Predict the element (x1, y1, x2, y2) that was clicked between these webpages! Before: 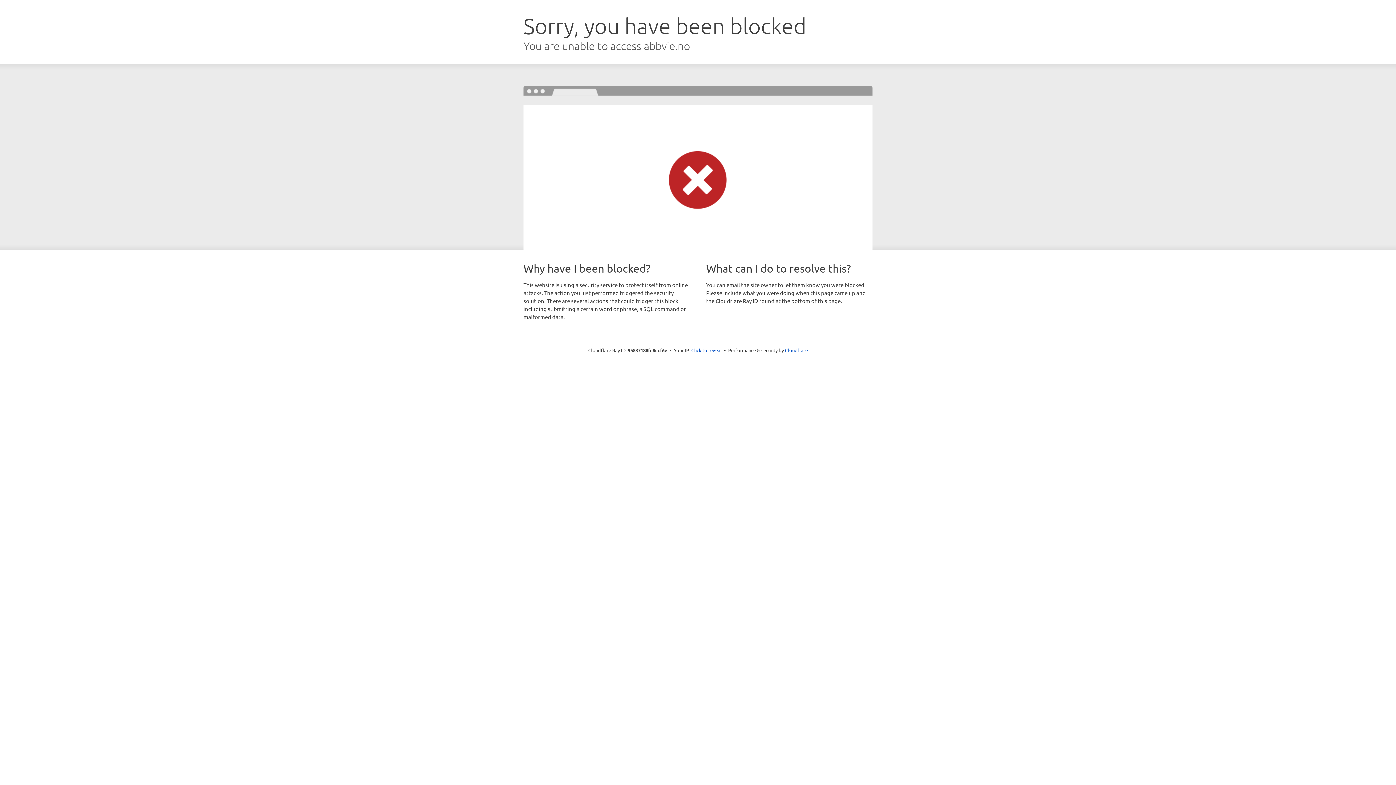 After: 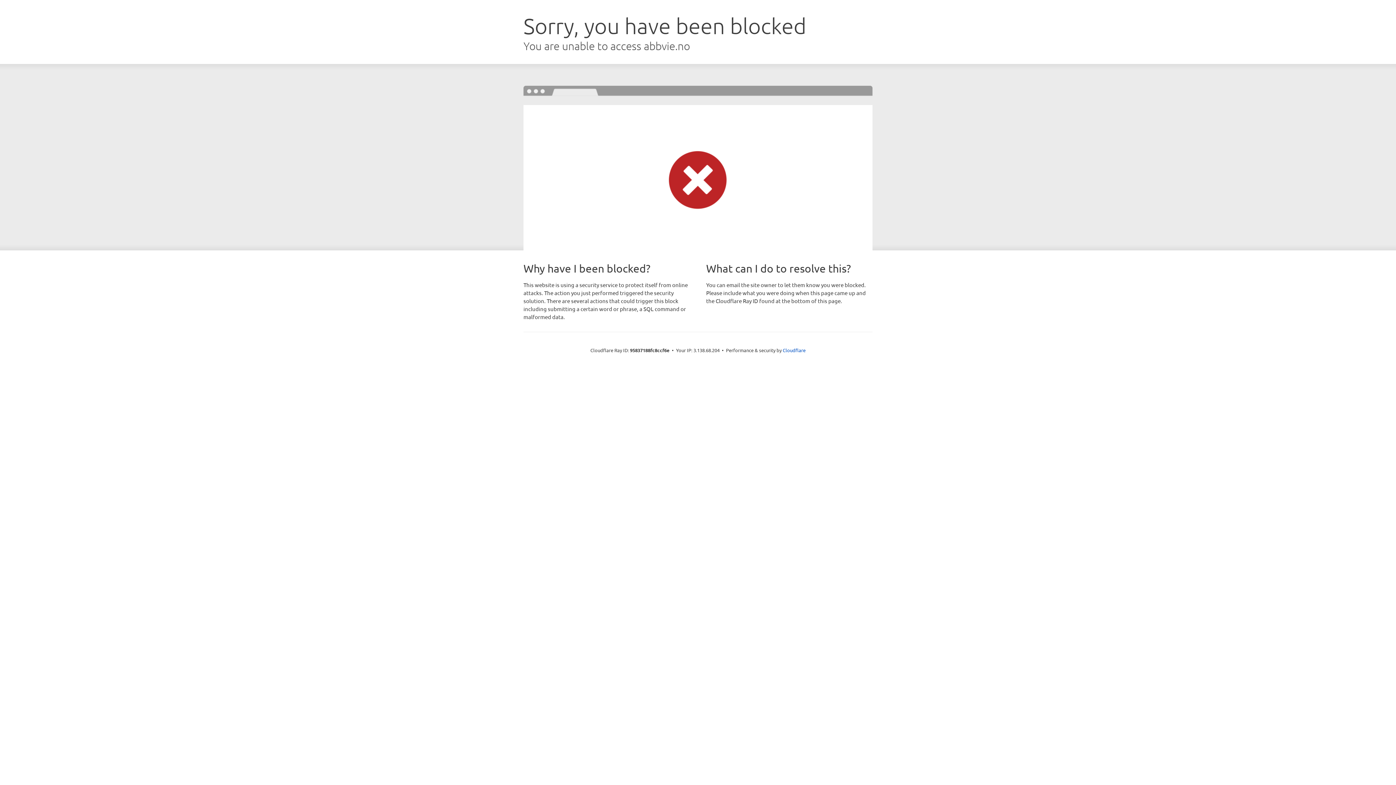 Action: label: Click to reveal bbox: (691, 346, 722, 353)